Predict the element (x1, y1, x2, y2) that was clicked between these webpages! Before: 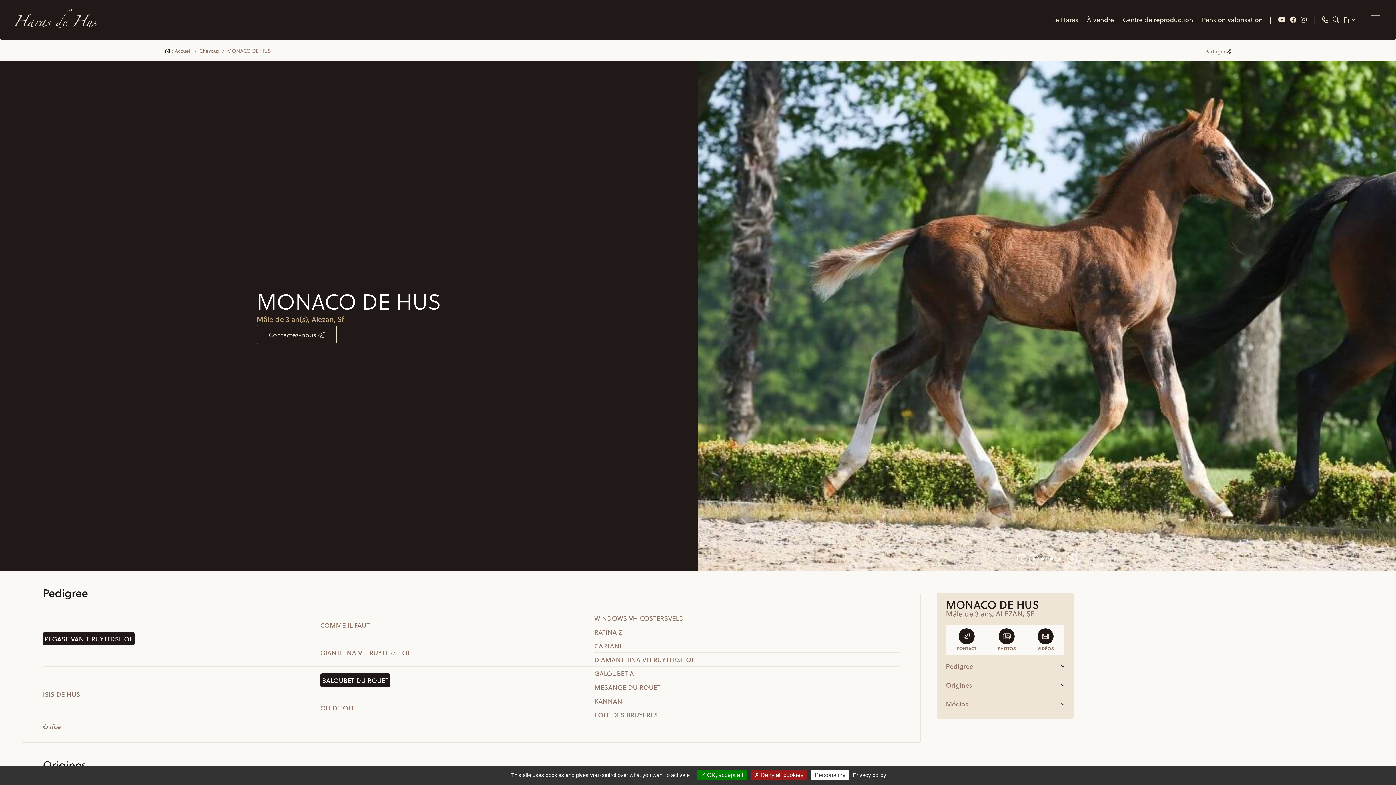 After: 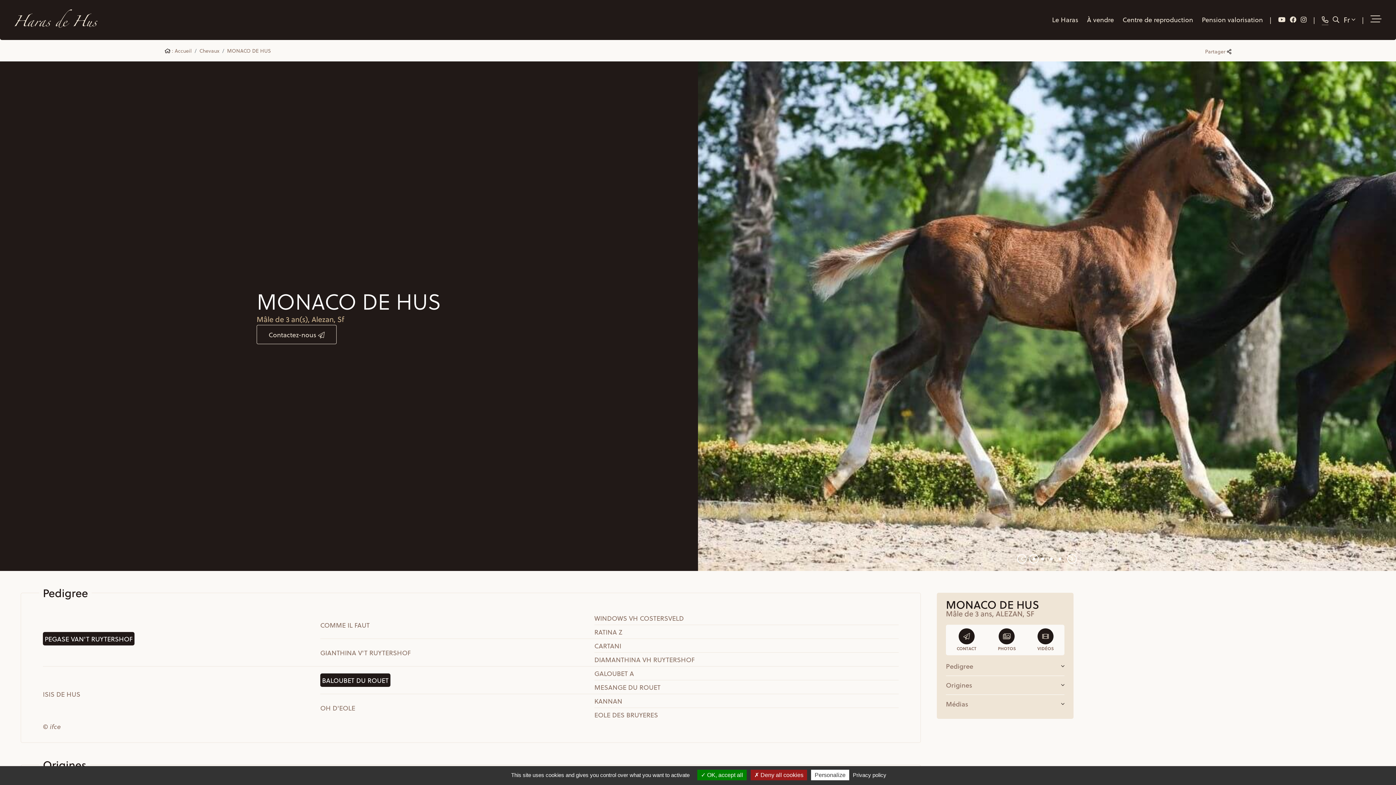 Action: bbox: (1322, 14, 1328, 24)